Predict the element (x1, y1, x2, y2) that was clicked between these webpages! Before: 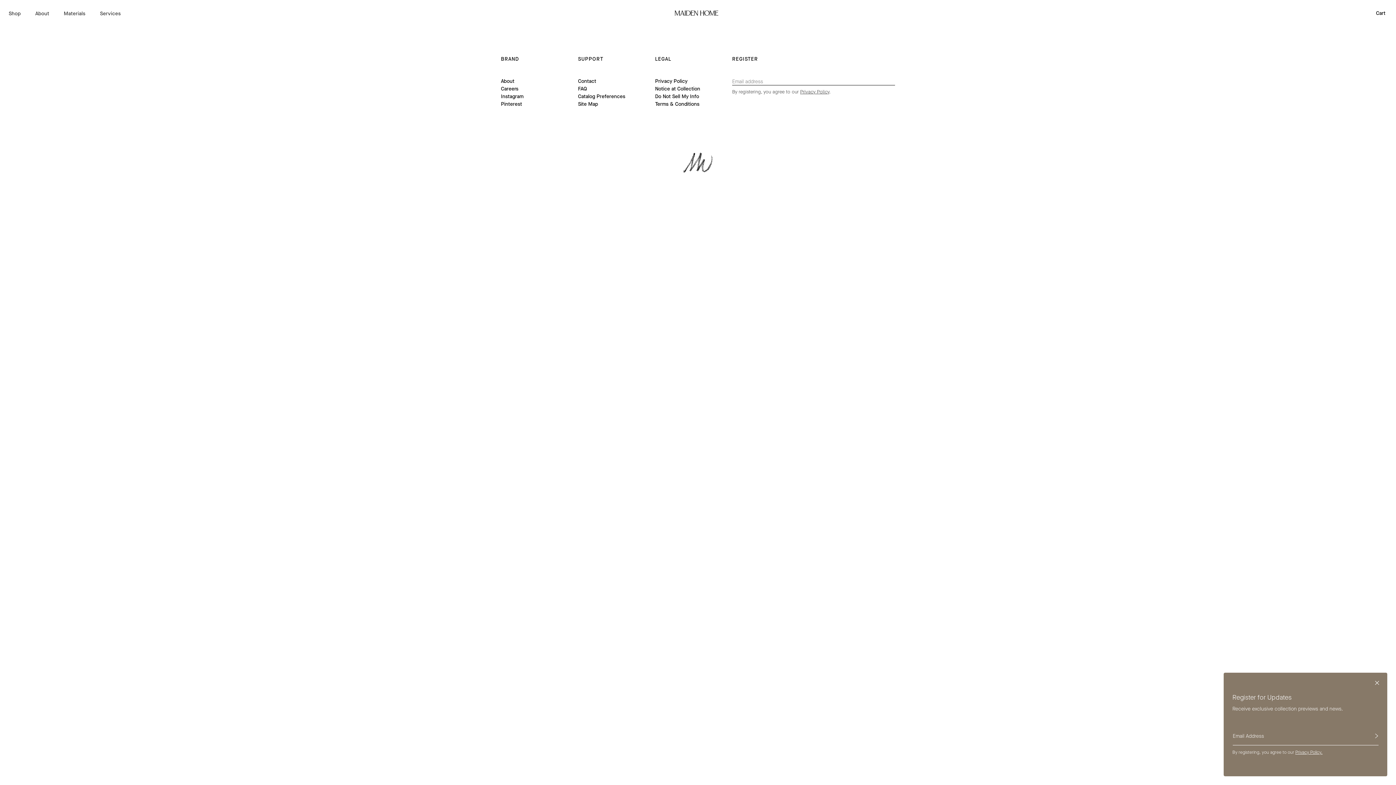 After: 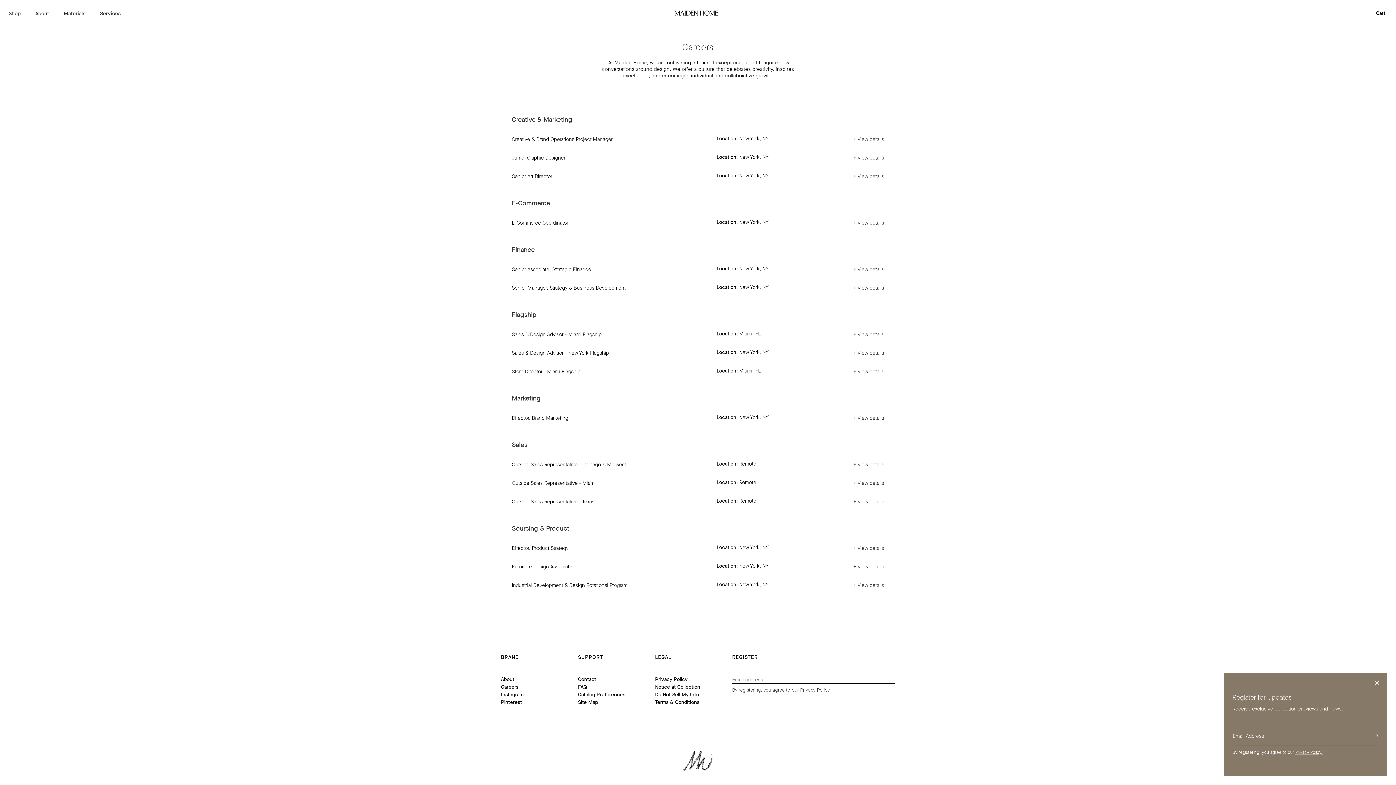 Action: label: Careers bbox: (501, 85, 518, 92)